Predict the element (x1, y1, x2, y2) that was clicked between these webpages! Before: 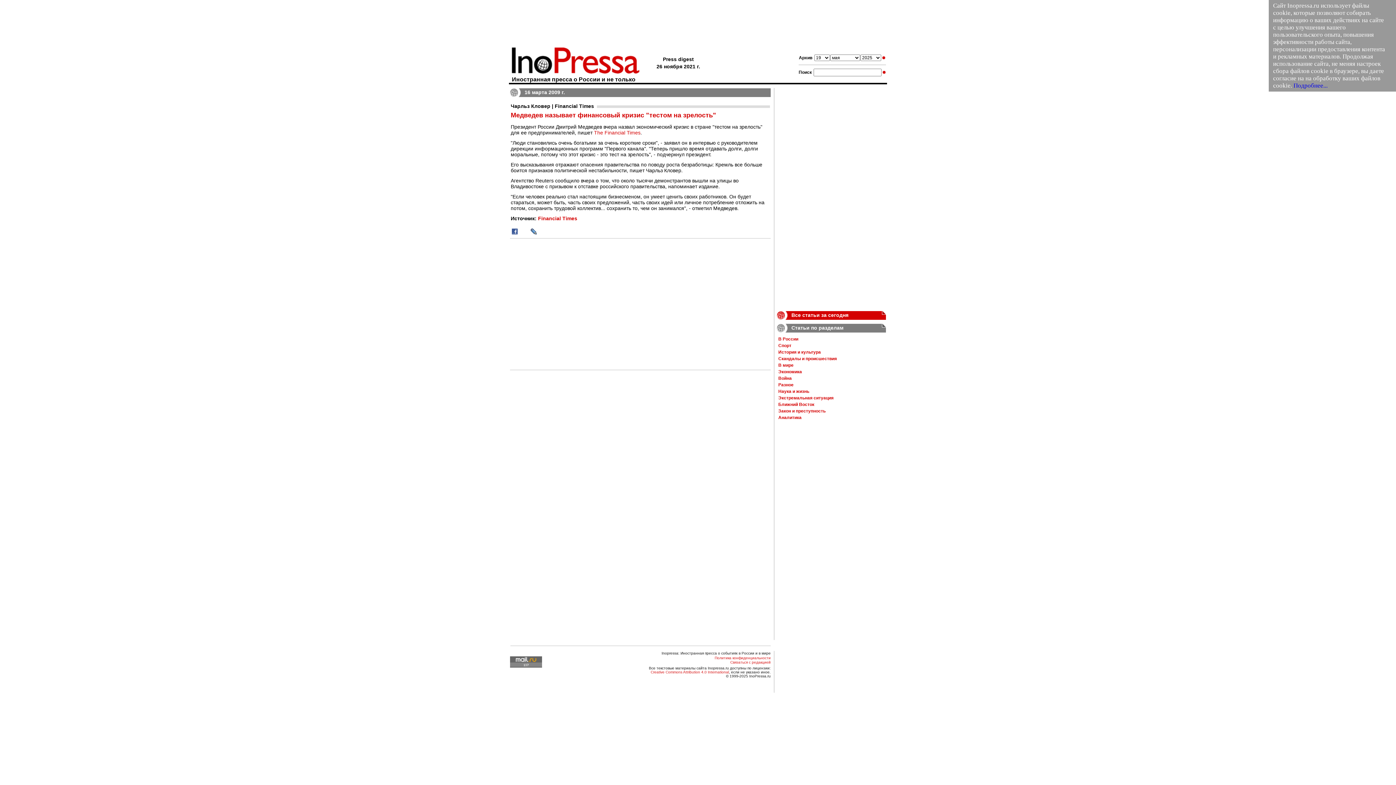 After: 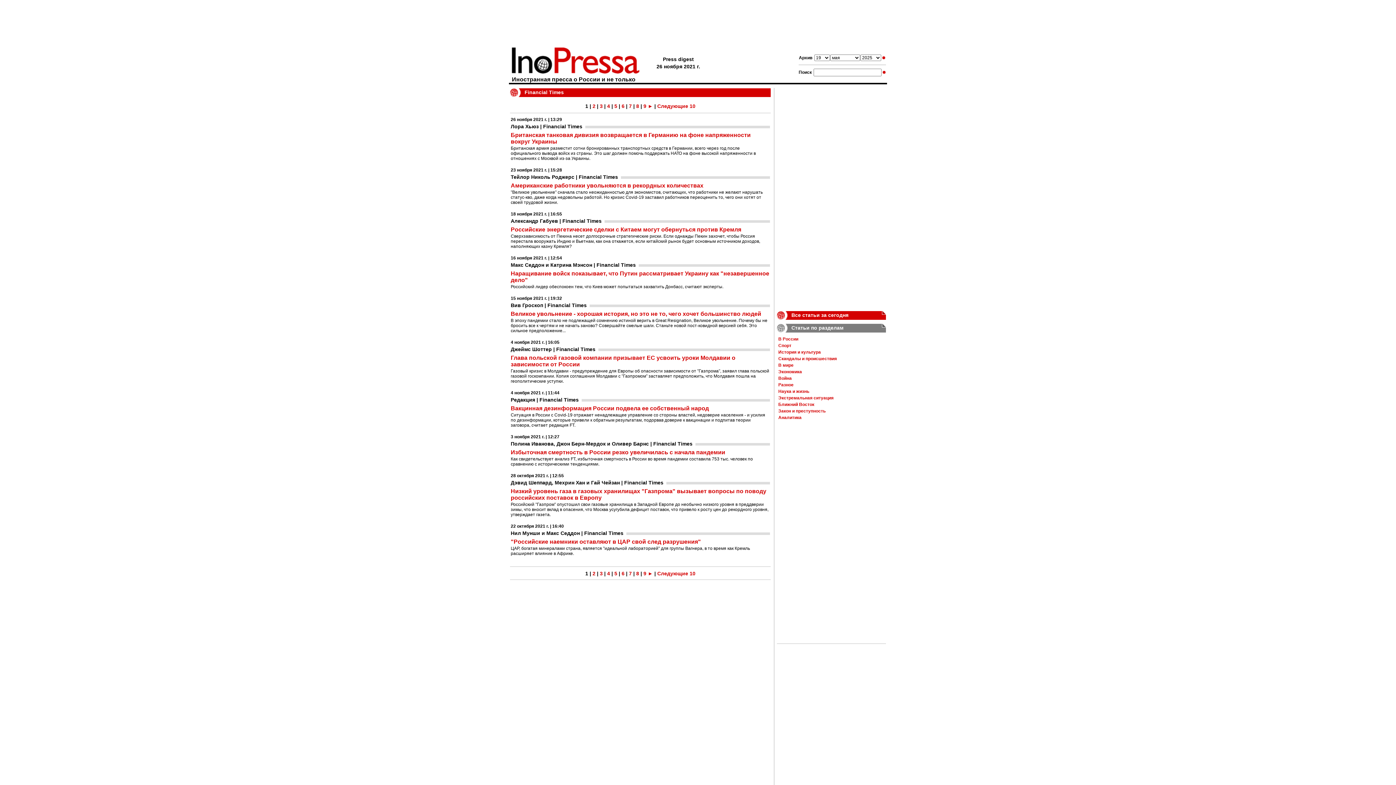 Action: bbox: (510, 103, 597, 109) label: Чарльз Кловер | Financial Times